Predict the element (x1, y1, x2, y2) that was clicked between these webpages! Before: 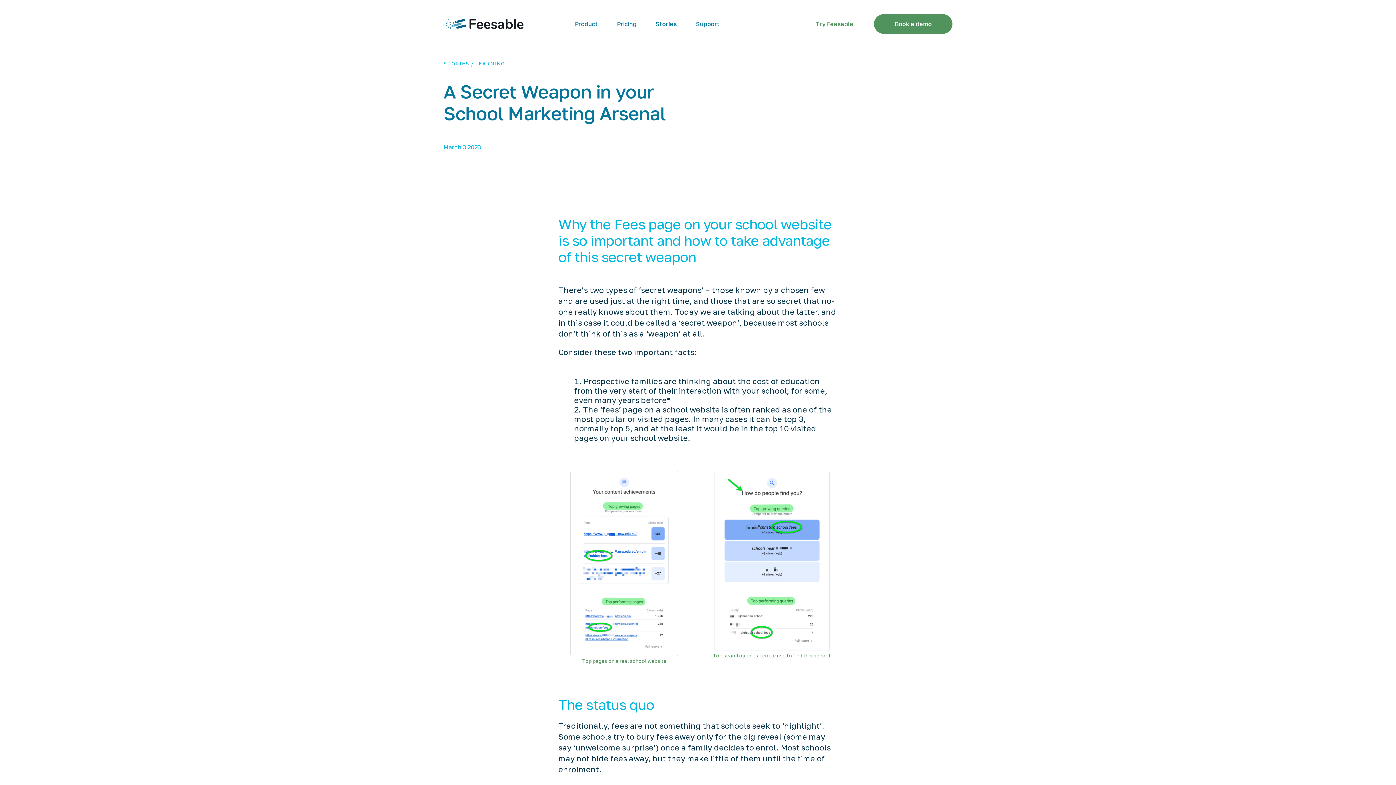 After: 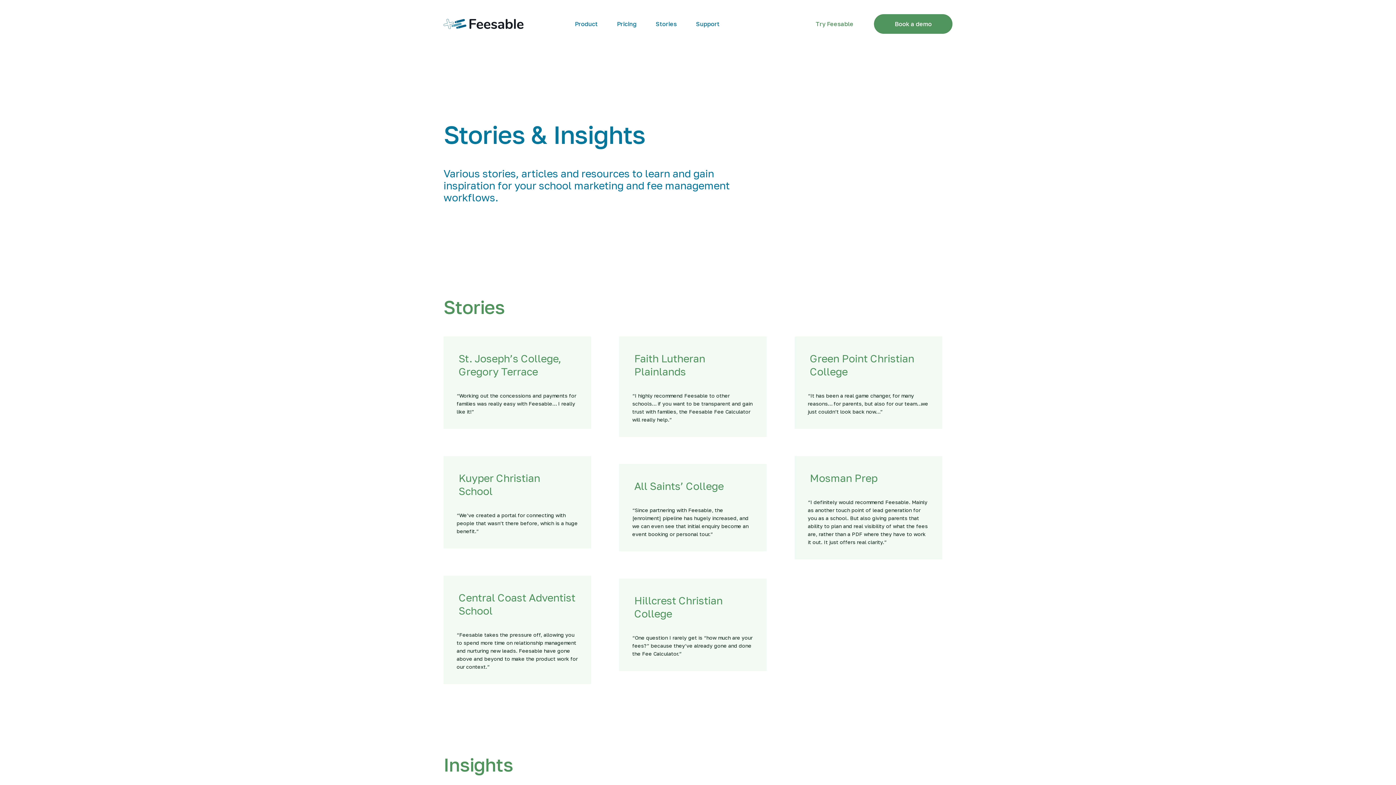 Action: bbox: (650, 9, 682, 38) label: Stories